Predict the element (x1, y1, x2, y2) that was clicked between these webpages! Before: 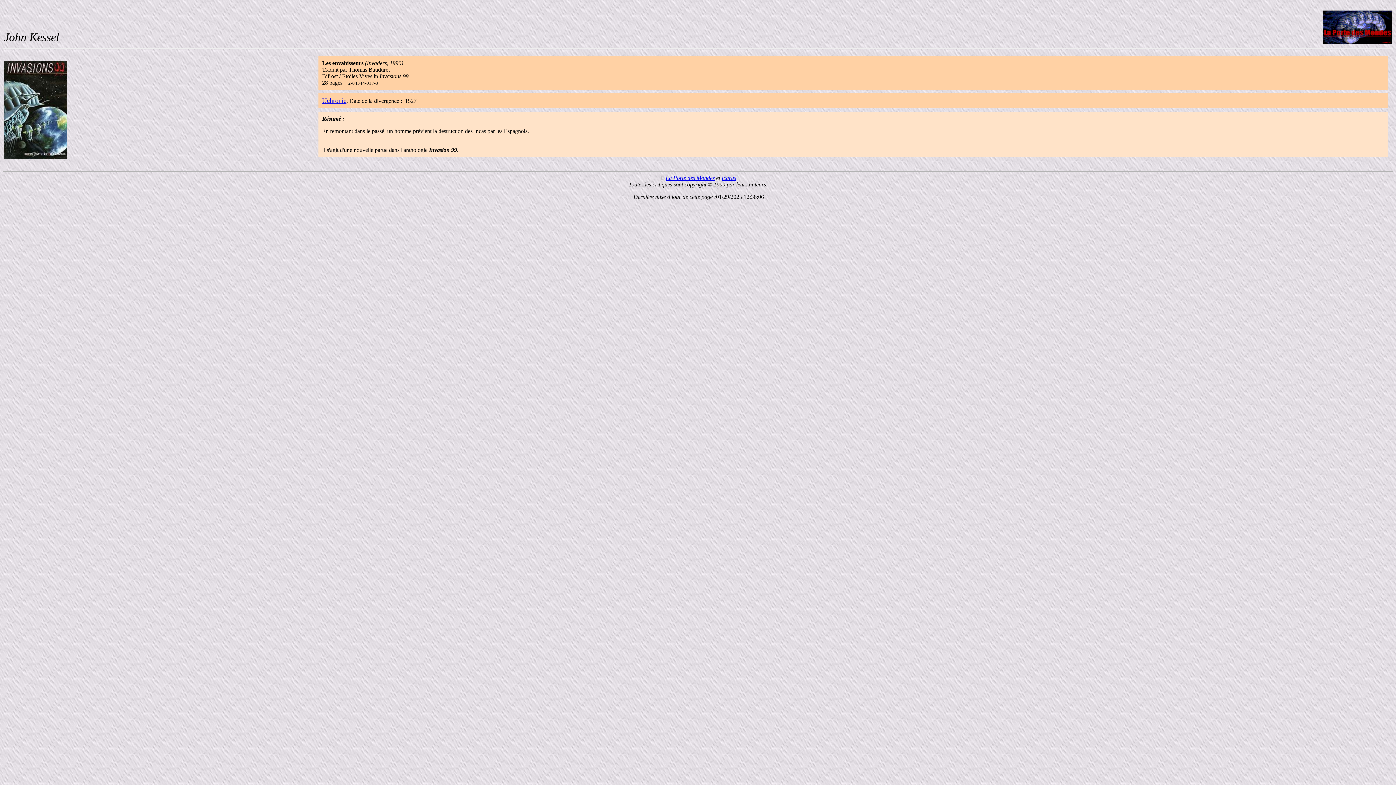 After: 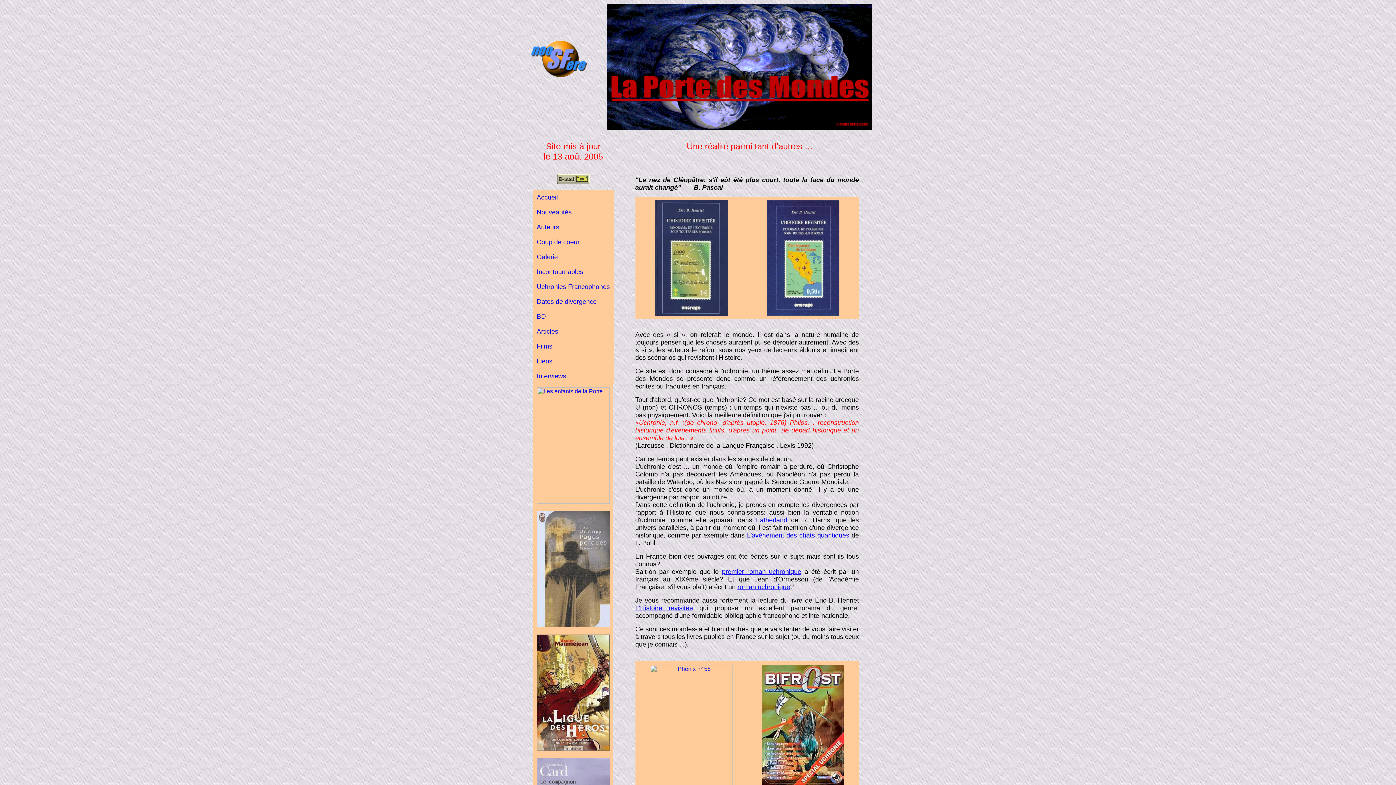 Action: bbox: (1323, 38, 1392, 45)